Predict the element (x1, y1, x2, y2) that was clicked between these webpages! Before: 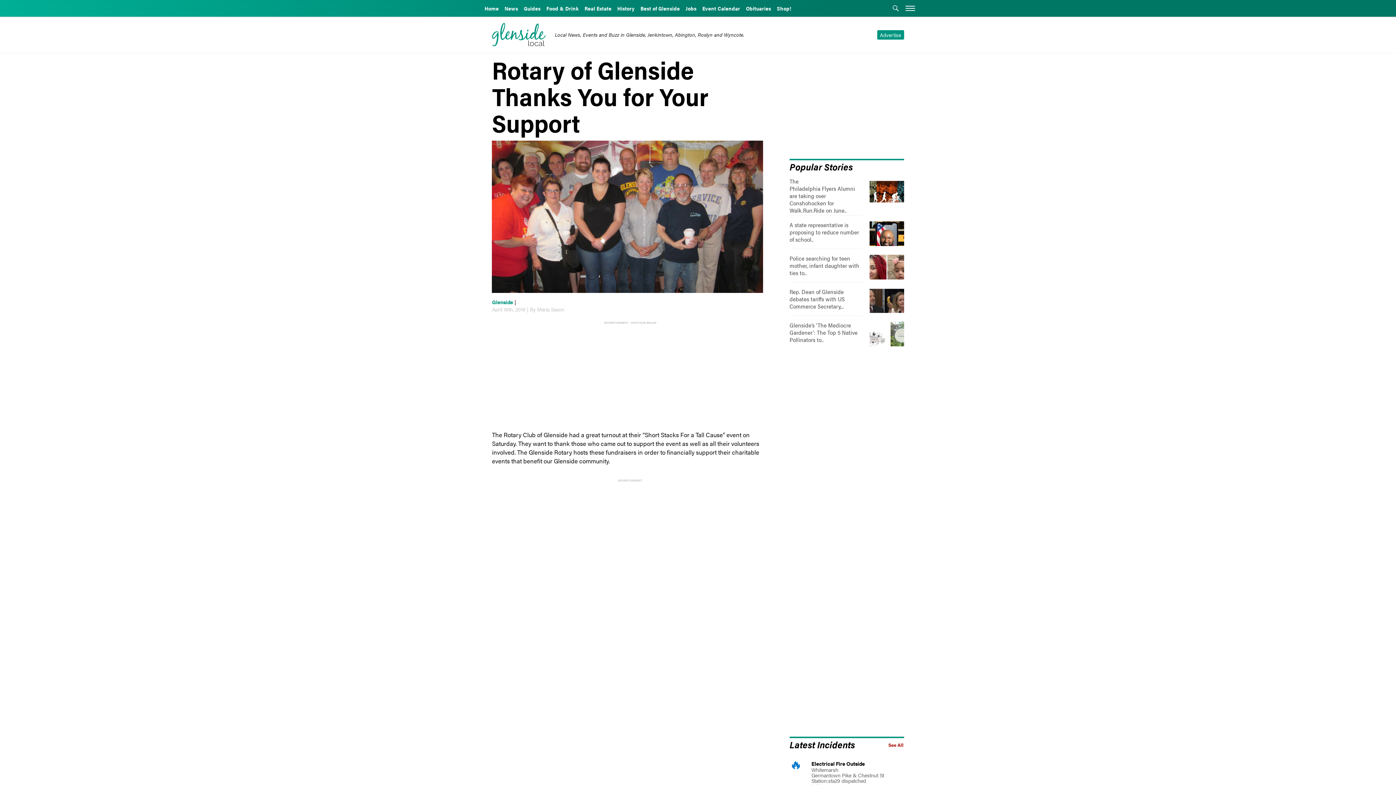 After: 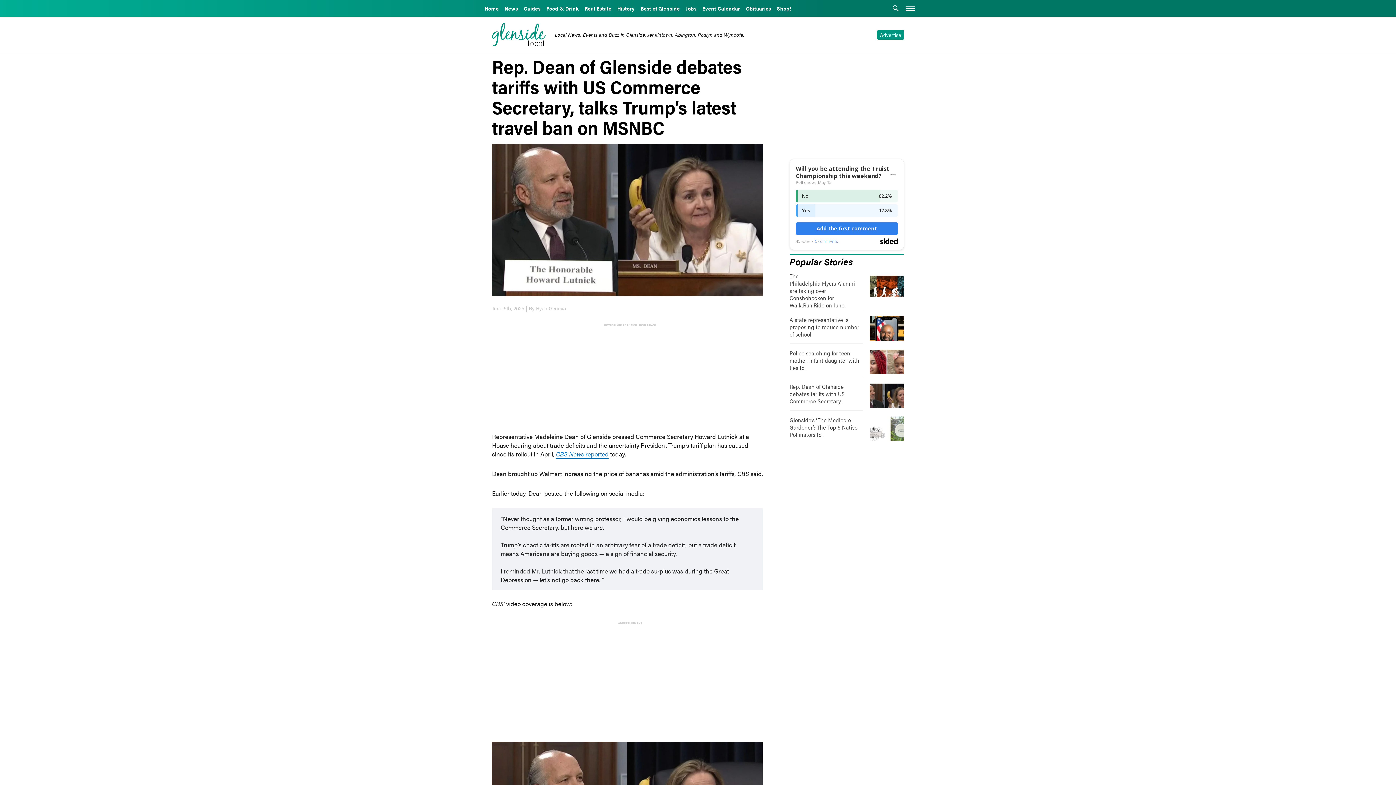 Action: bbox: (789, 288, 904, 316) label: Rep. Dean of Glenside debates tariffs with US Commerce Secretary,..